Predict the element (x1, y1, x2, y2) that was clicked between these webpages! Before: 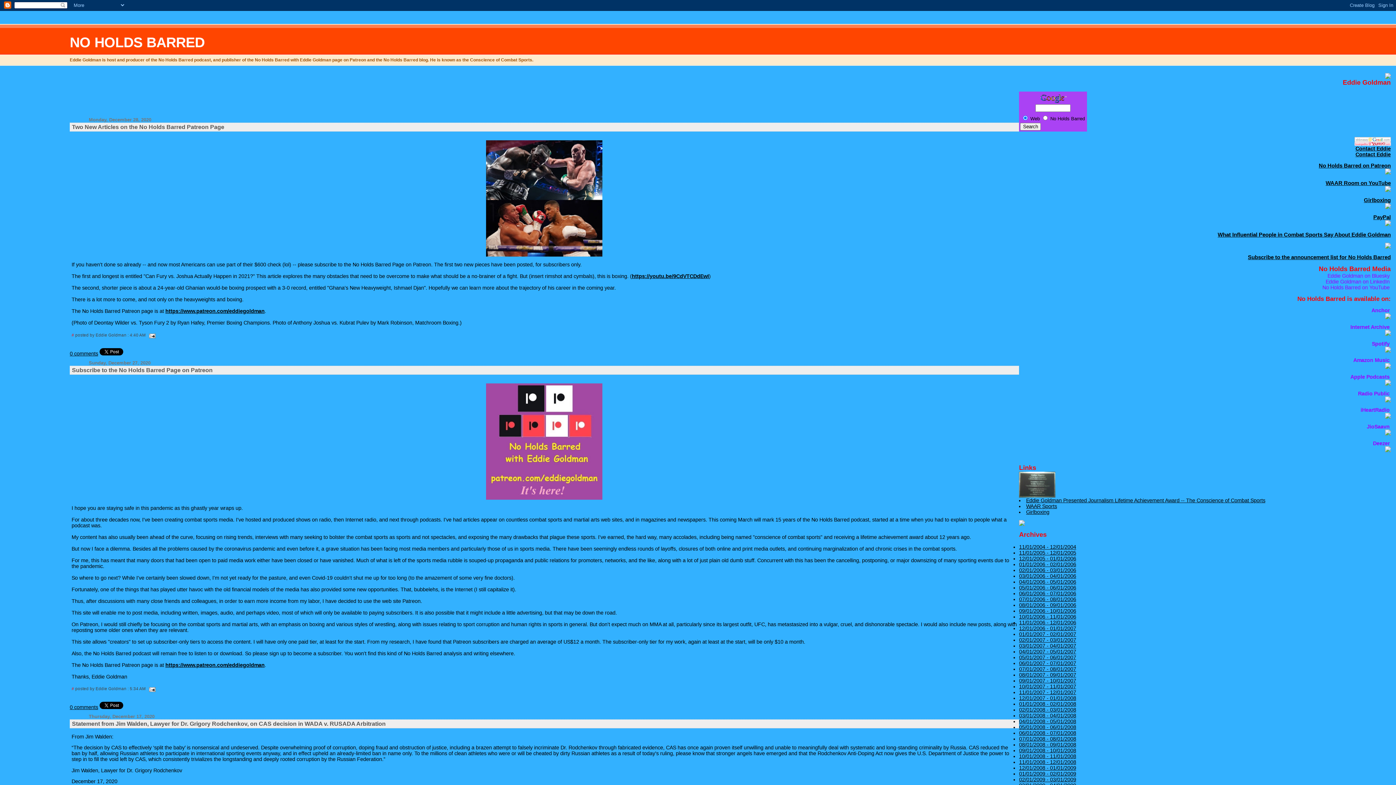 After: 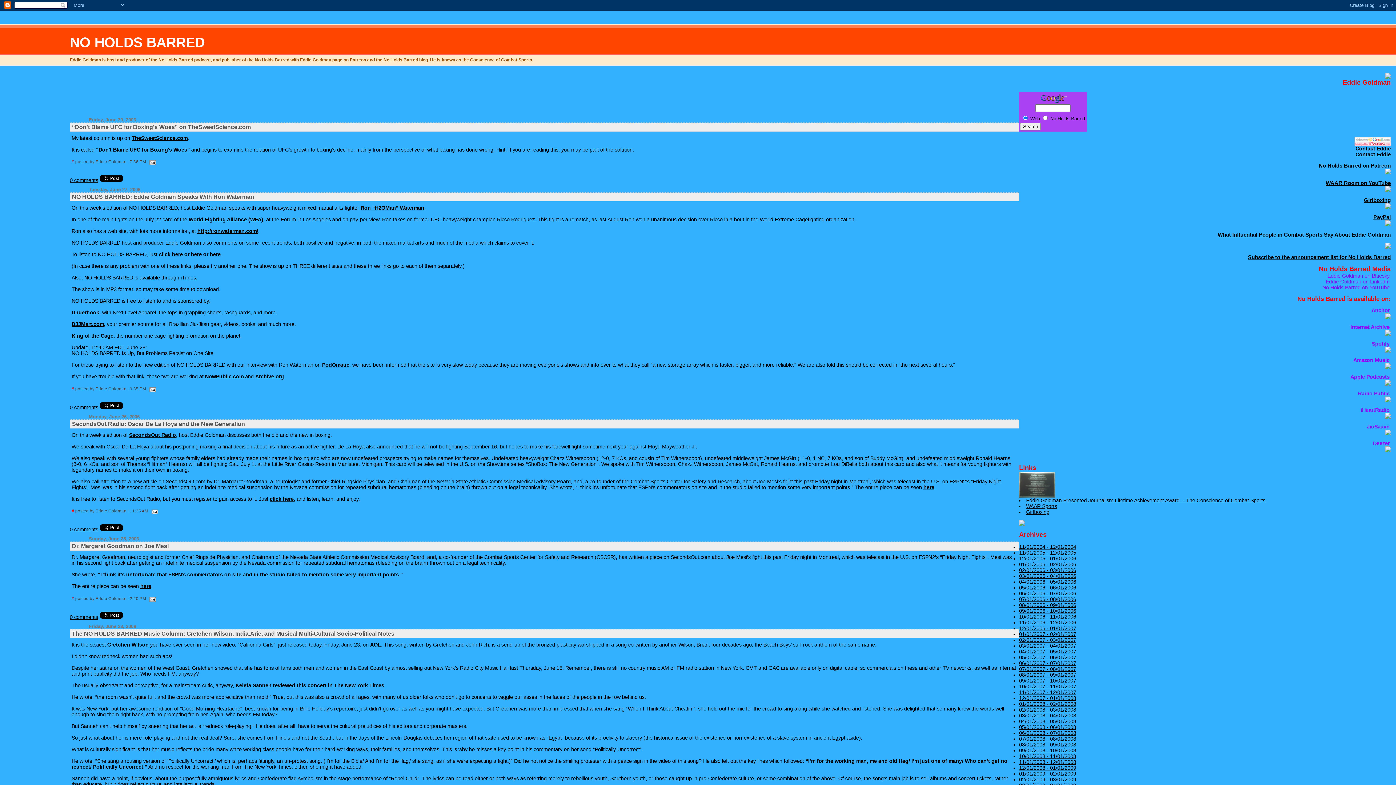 Action: label: 06/01/2006 - 07/01/2006 bbox: (1019, 590, 1076, 596)